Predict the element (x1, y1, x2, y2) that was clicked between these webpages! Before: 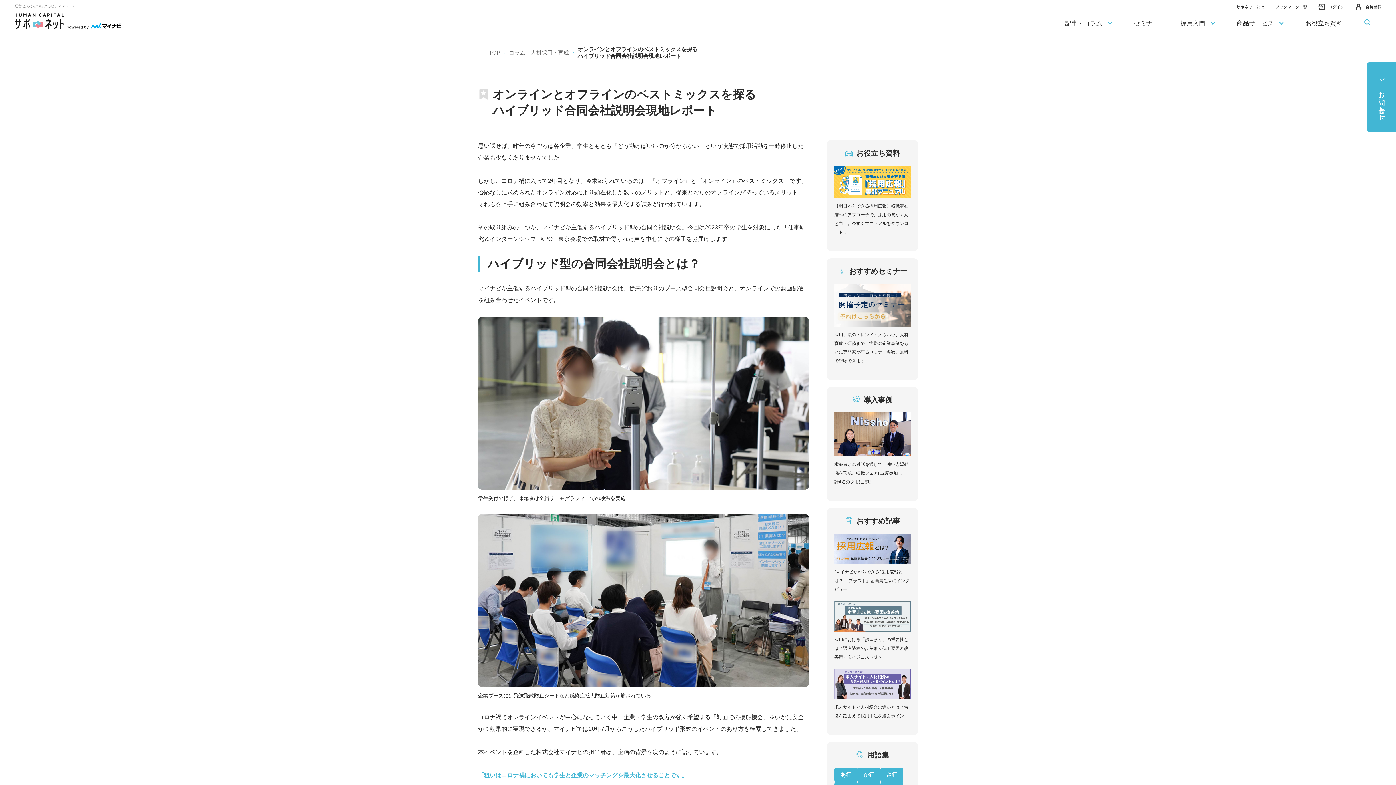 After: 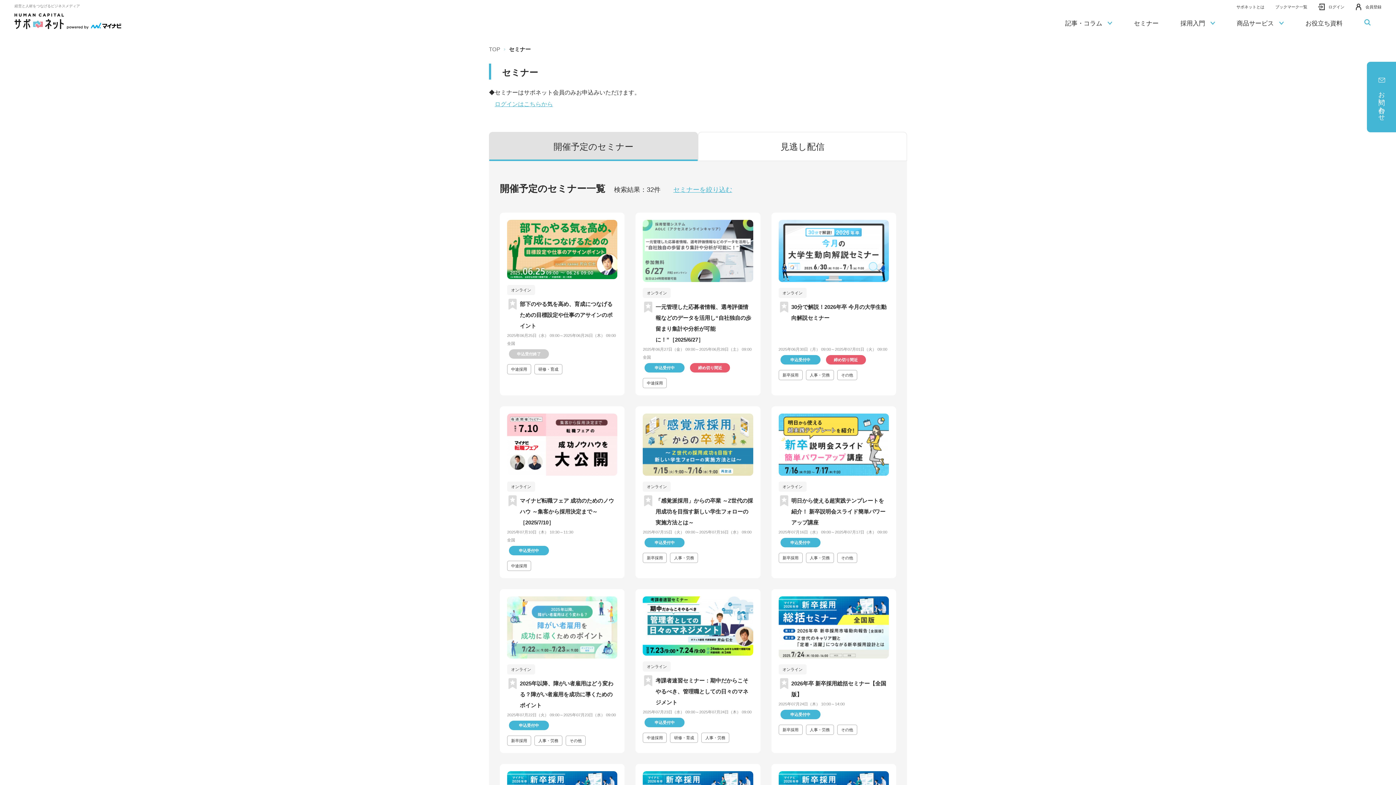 Action: bbox: (1123, 13, 1169, 33) label: セミナー